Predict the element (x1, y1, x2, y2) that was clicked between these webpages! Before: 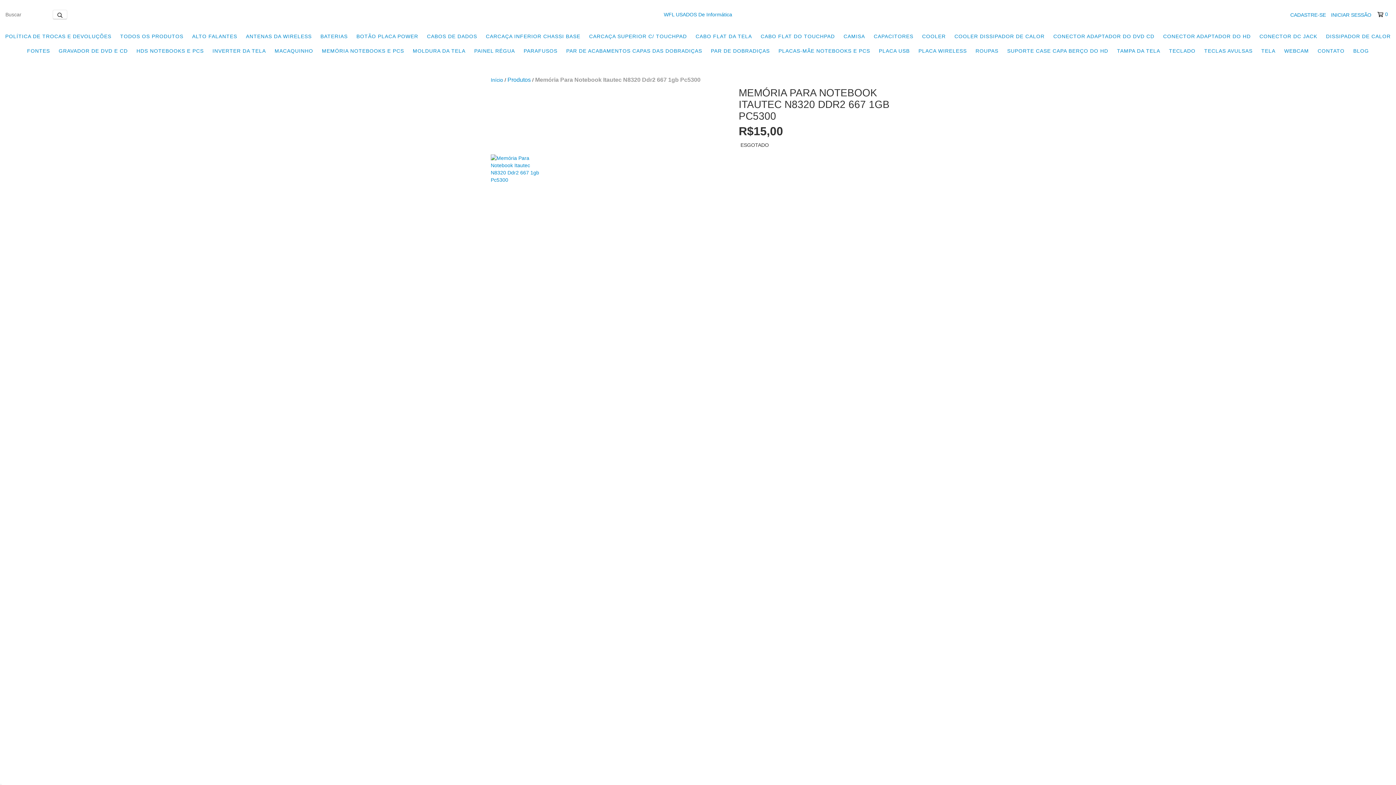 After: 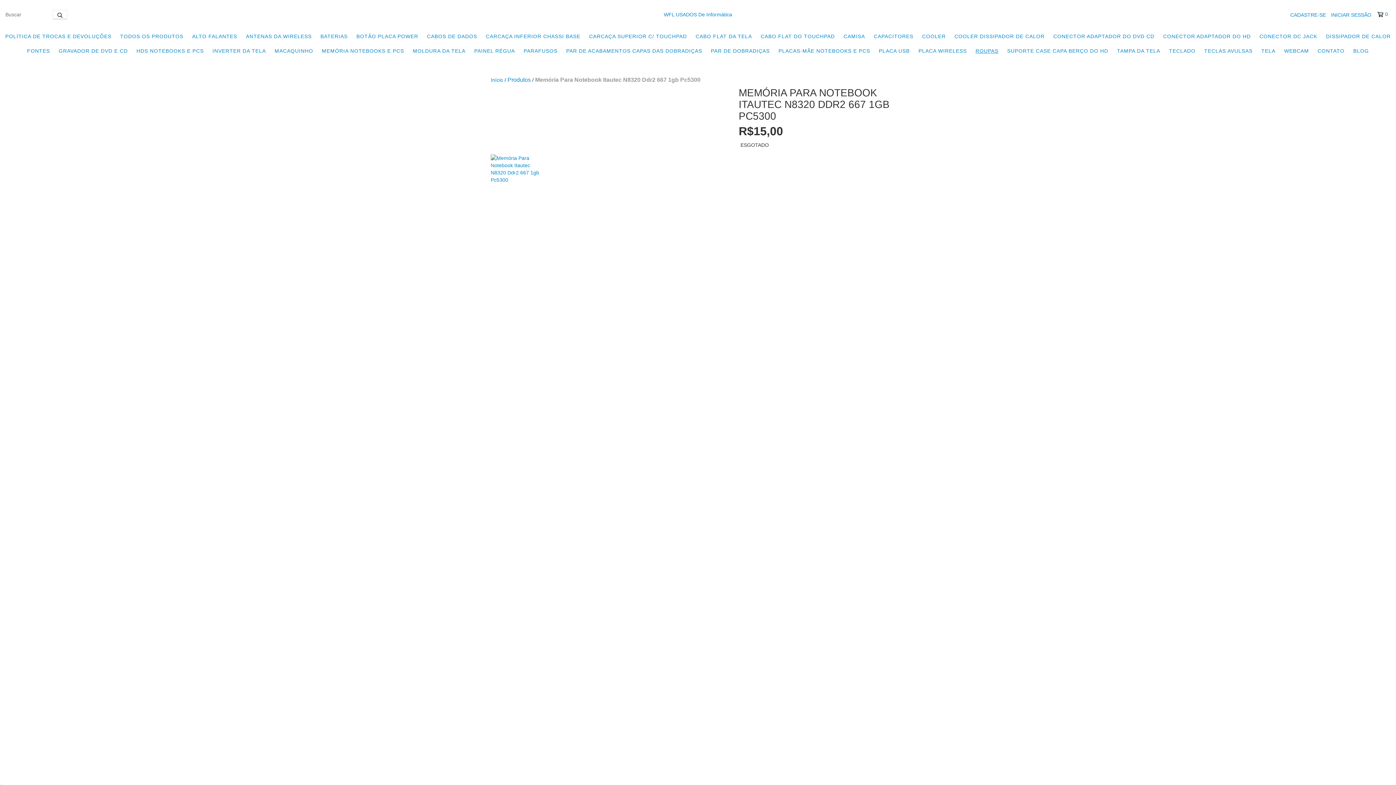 Action: label: ROUPAS bbox: (972, 43, 1002, 58)